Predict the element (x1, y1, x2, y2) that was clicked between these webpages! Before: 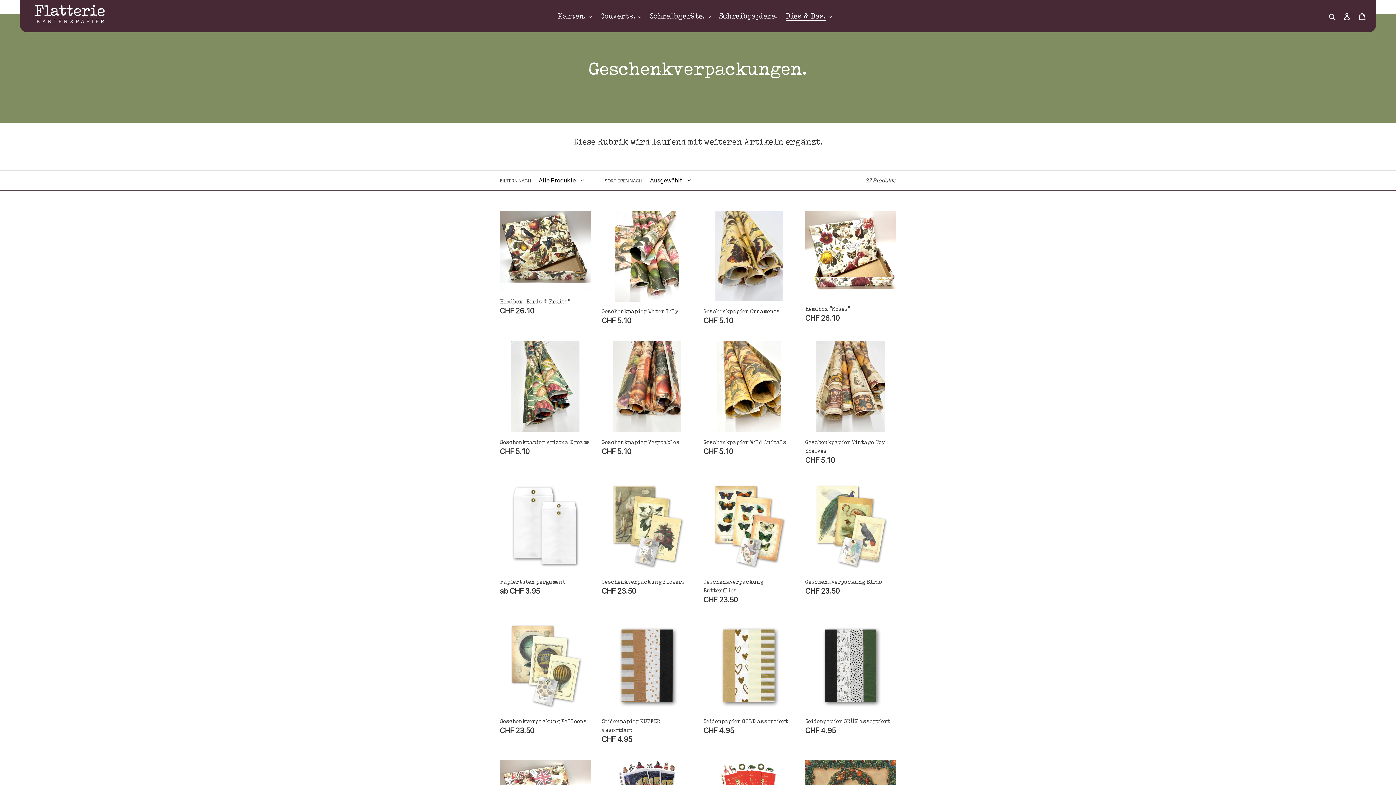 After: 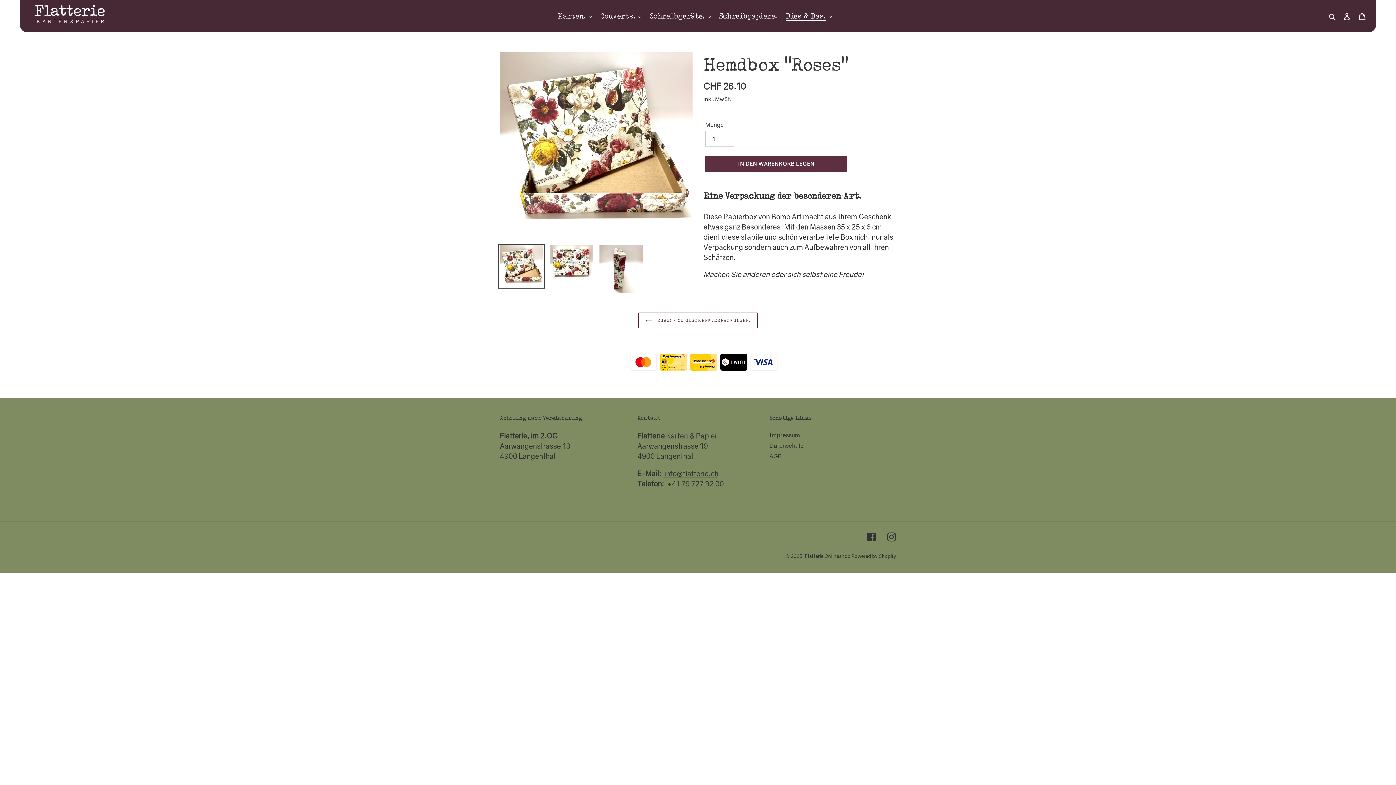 Action: label: Hemdbox "Roses" bbox: (805, 210, 896, 326)